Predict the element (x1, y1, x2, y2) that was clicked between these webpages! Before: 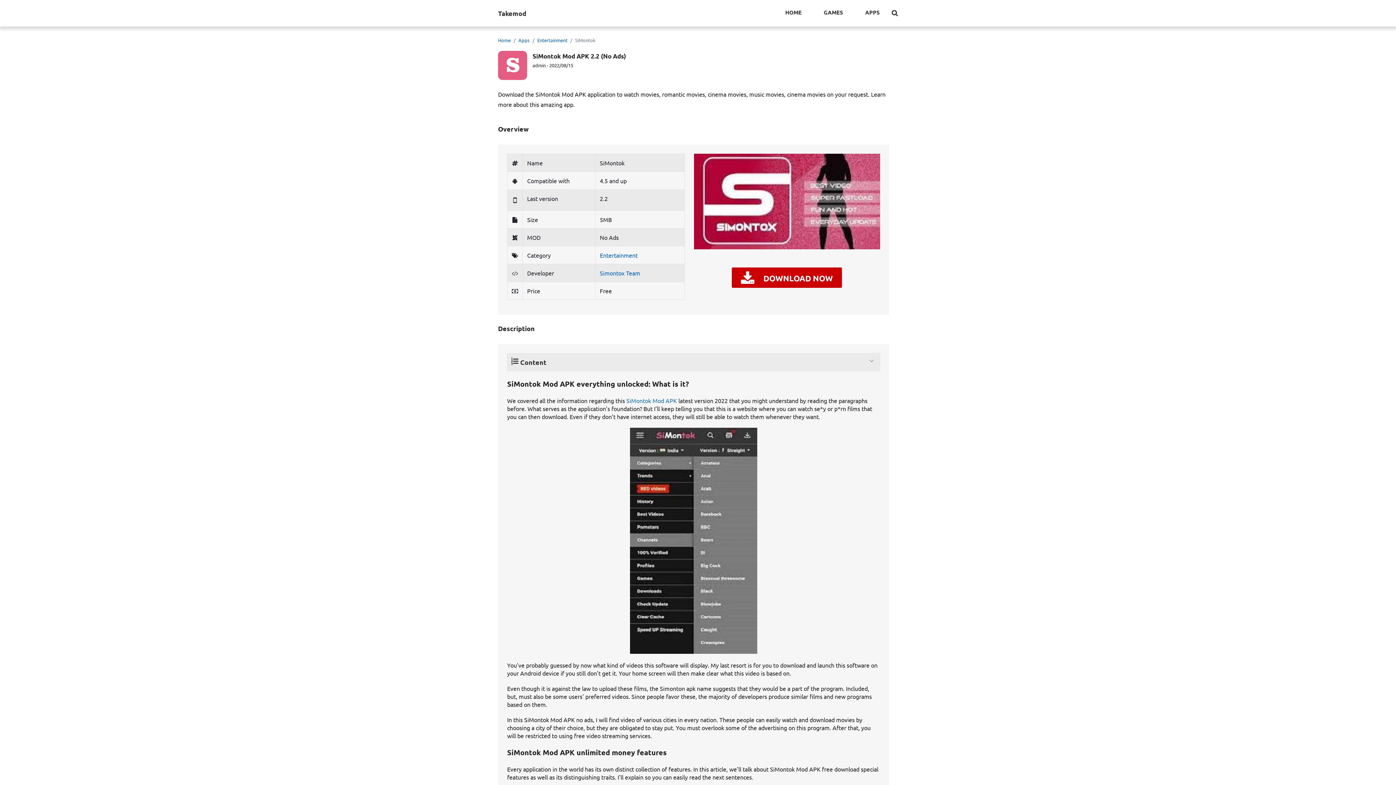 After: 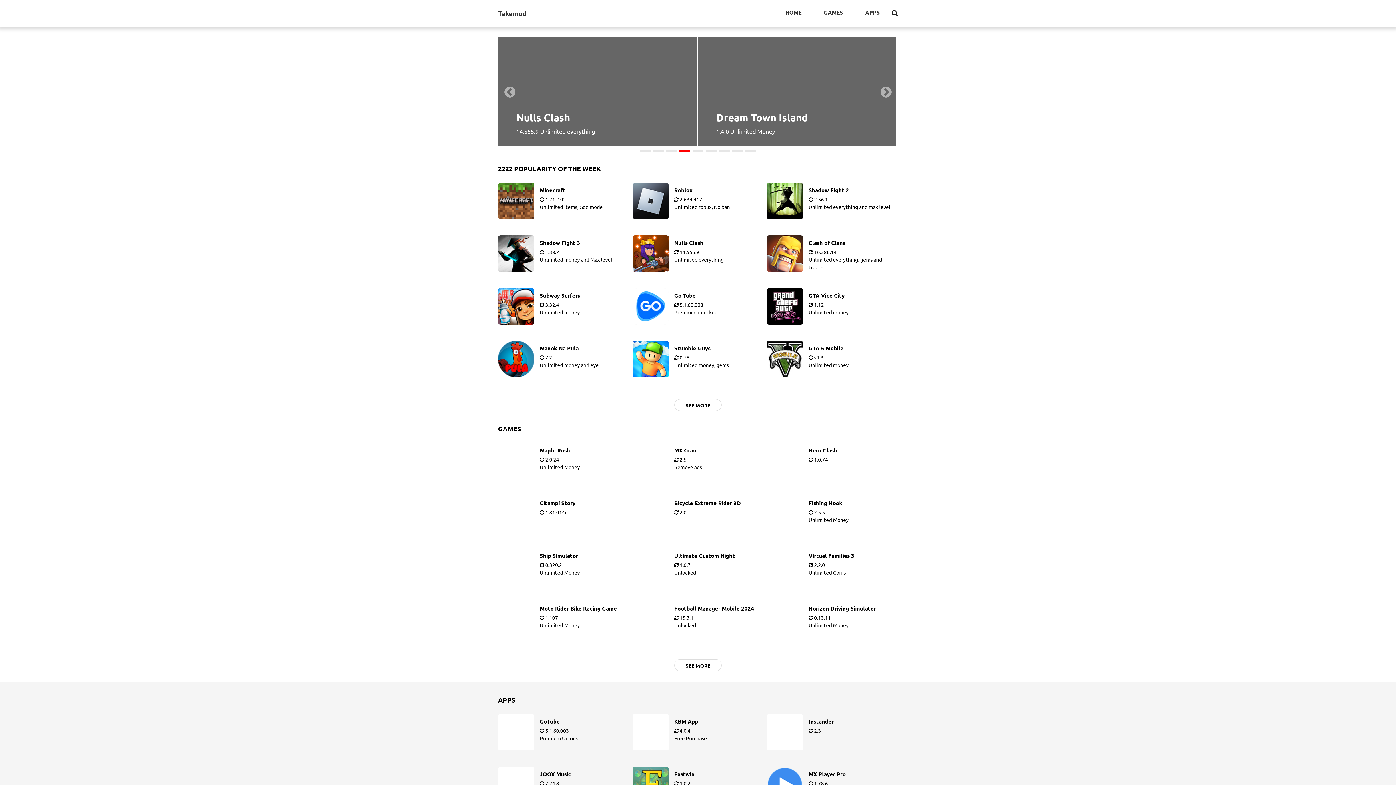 Action: bbox: (498, 37, 510, 43) label: Home